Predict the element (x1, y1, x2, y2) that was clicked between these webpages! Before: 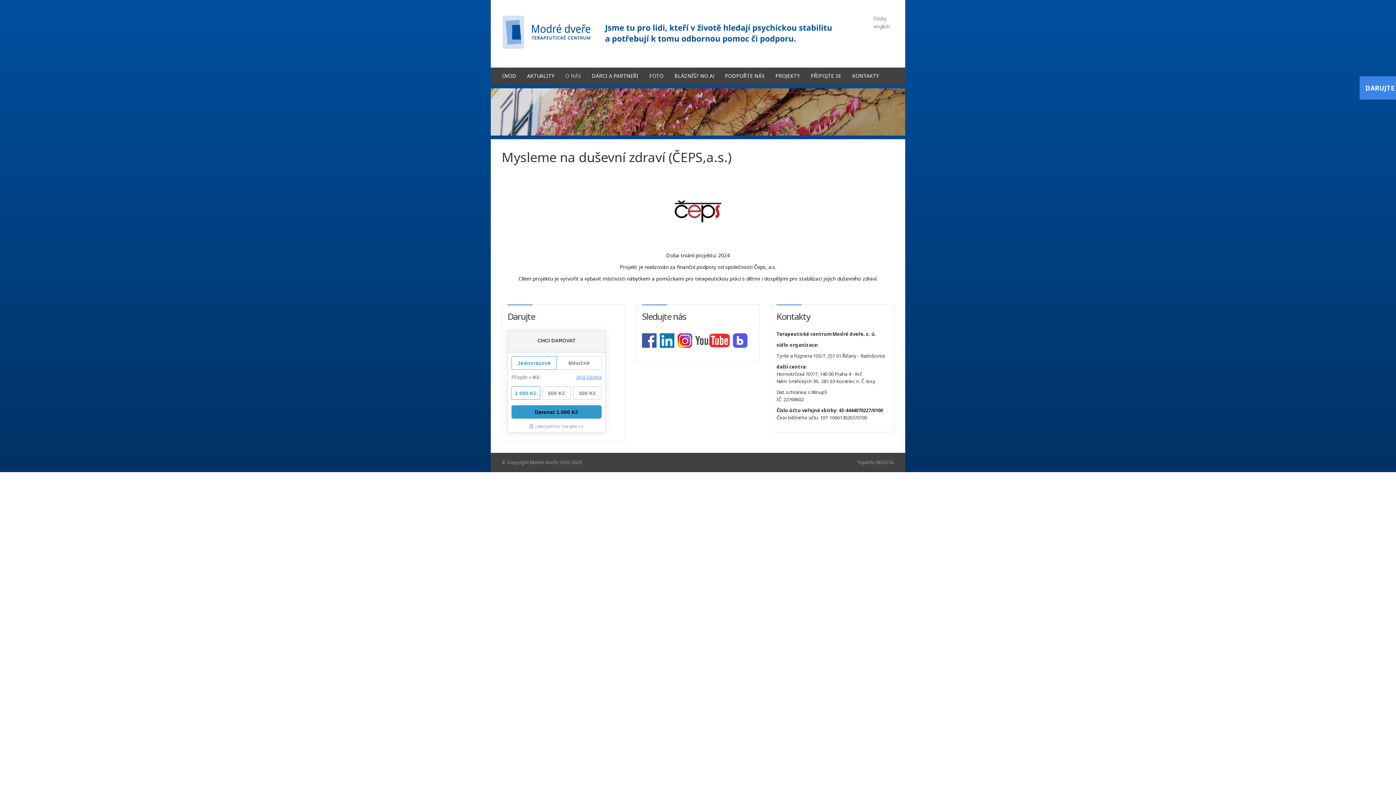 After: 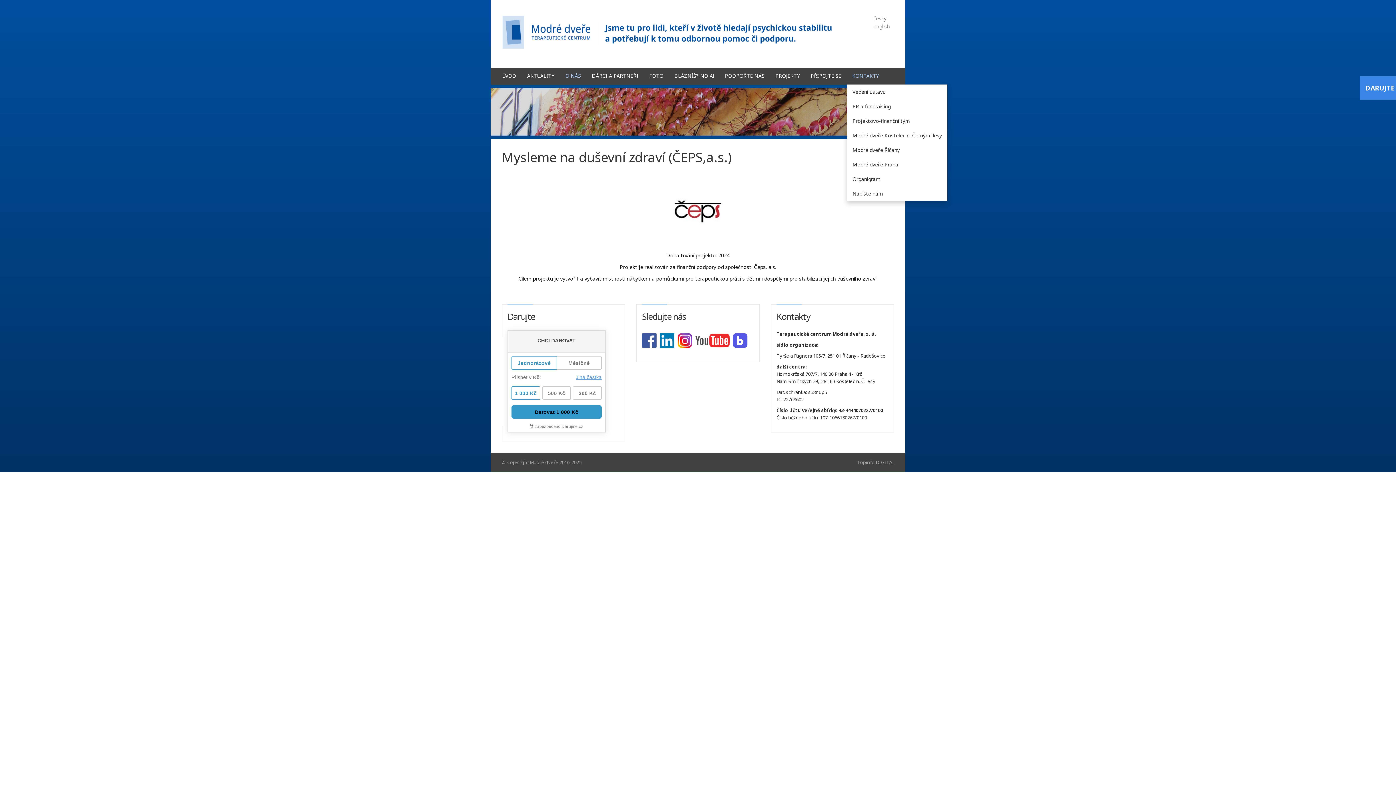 Action: bbox: (846, 67, 884, 84) label: KONTAKTY